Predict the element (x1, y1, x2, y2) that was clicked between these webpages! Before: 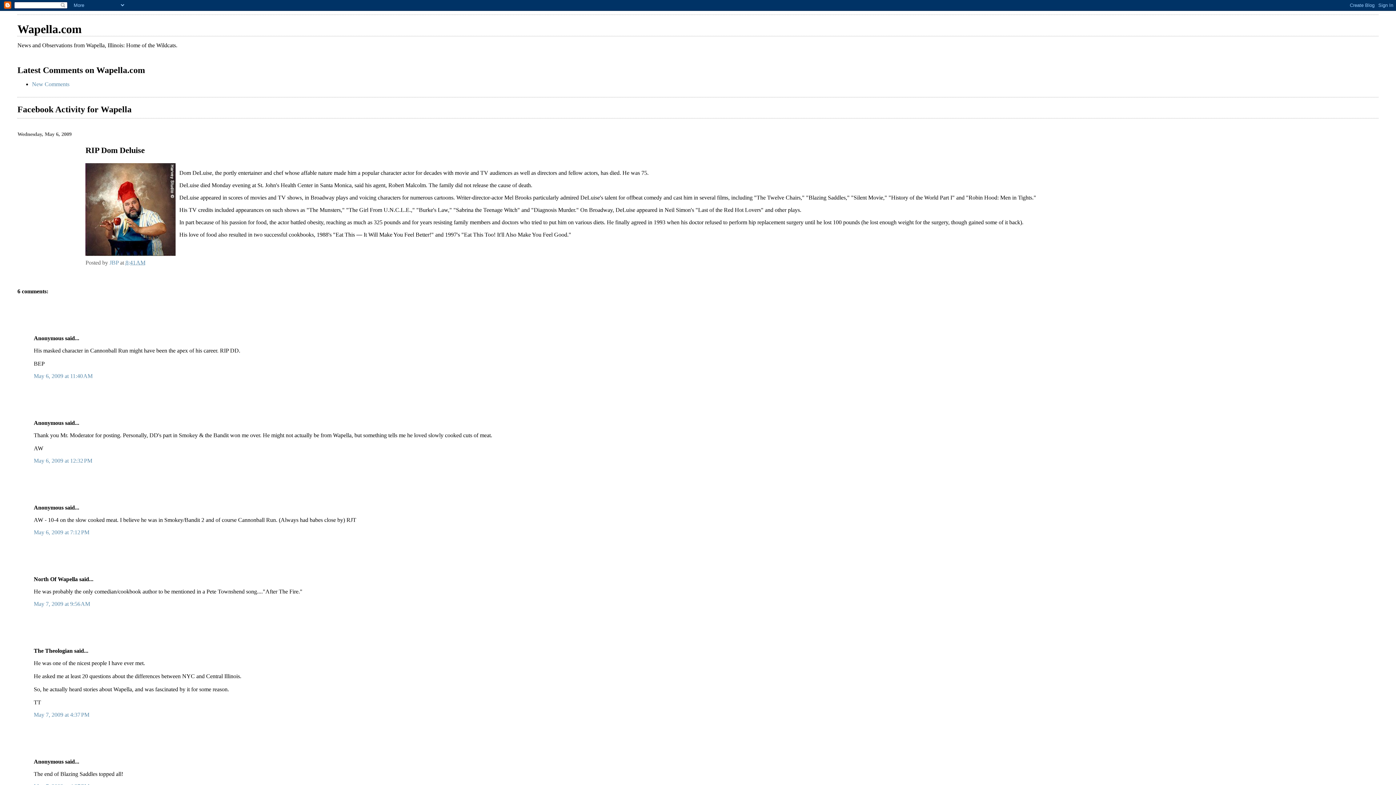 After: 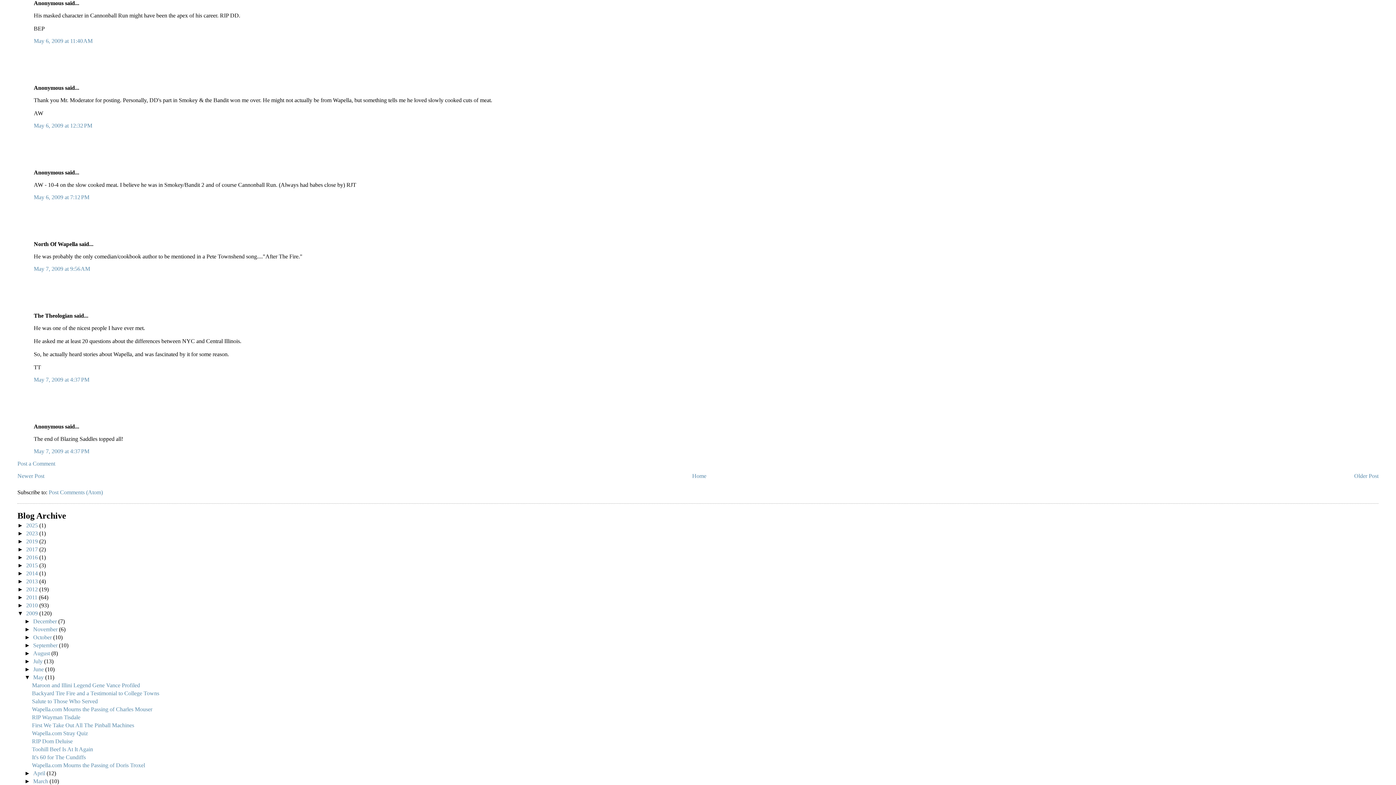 Action: bbox: (33, 373, 92, 379) label: May 6, 2009 at 11:40 AM